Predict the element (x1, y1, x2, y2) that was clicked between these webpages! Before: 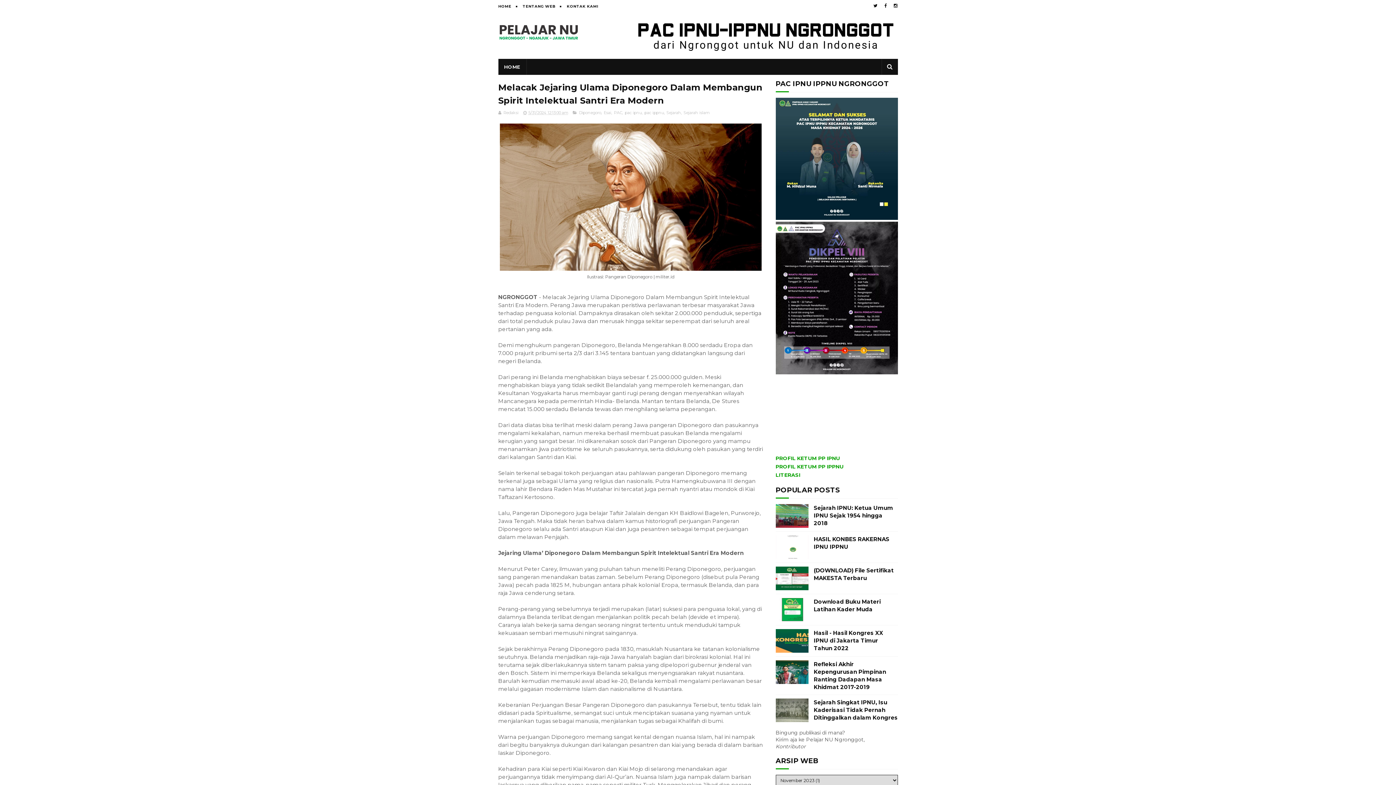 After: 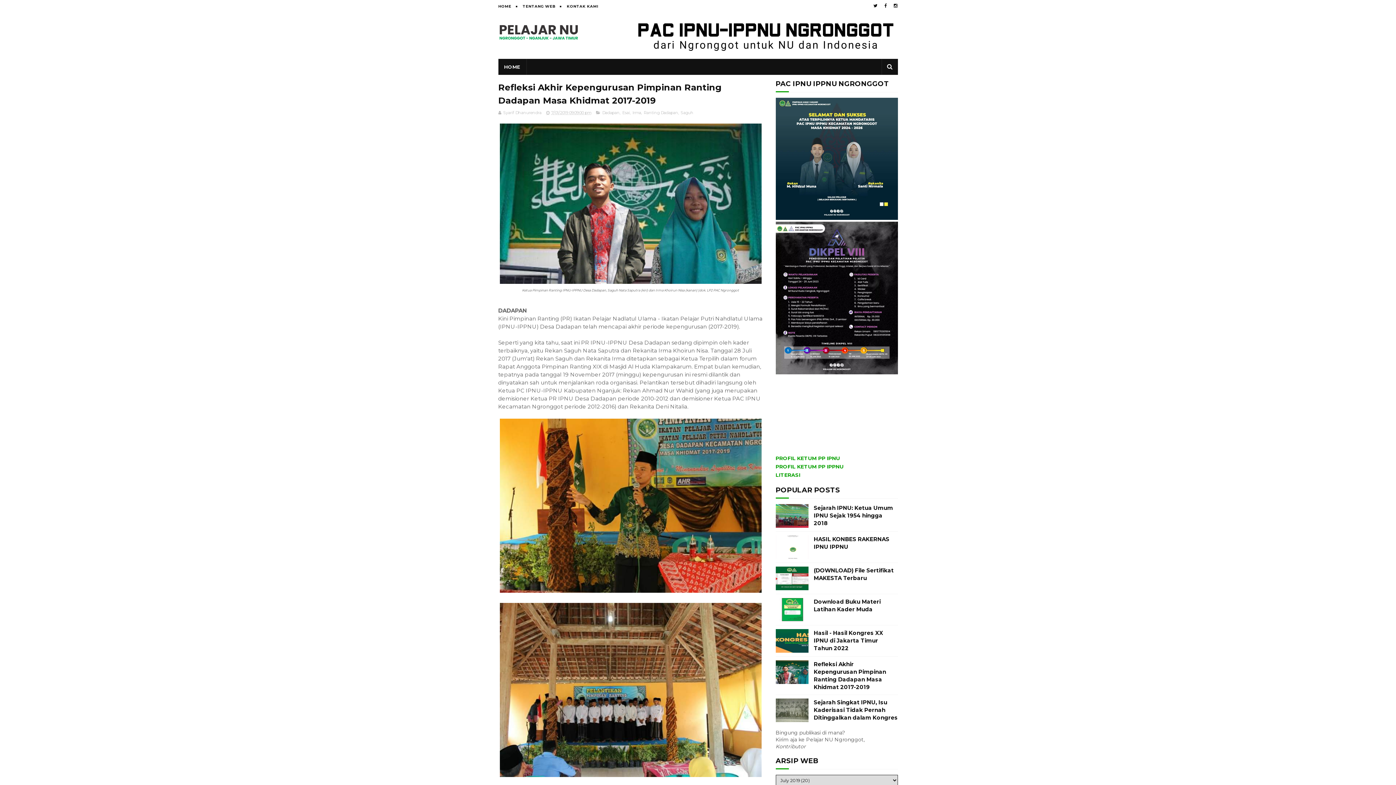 Action: bbox: (775, 660, 808, 684)